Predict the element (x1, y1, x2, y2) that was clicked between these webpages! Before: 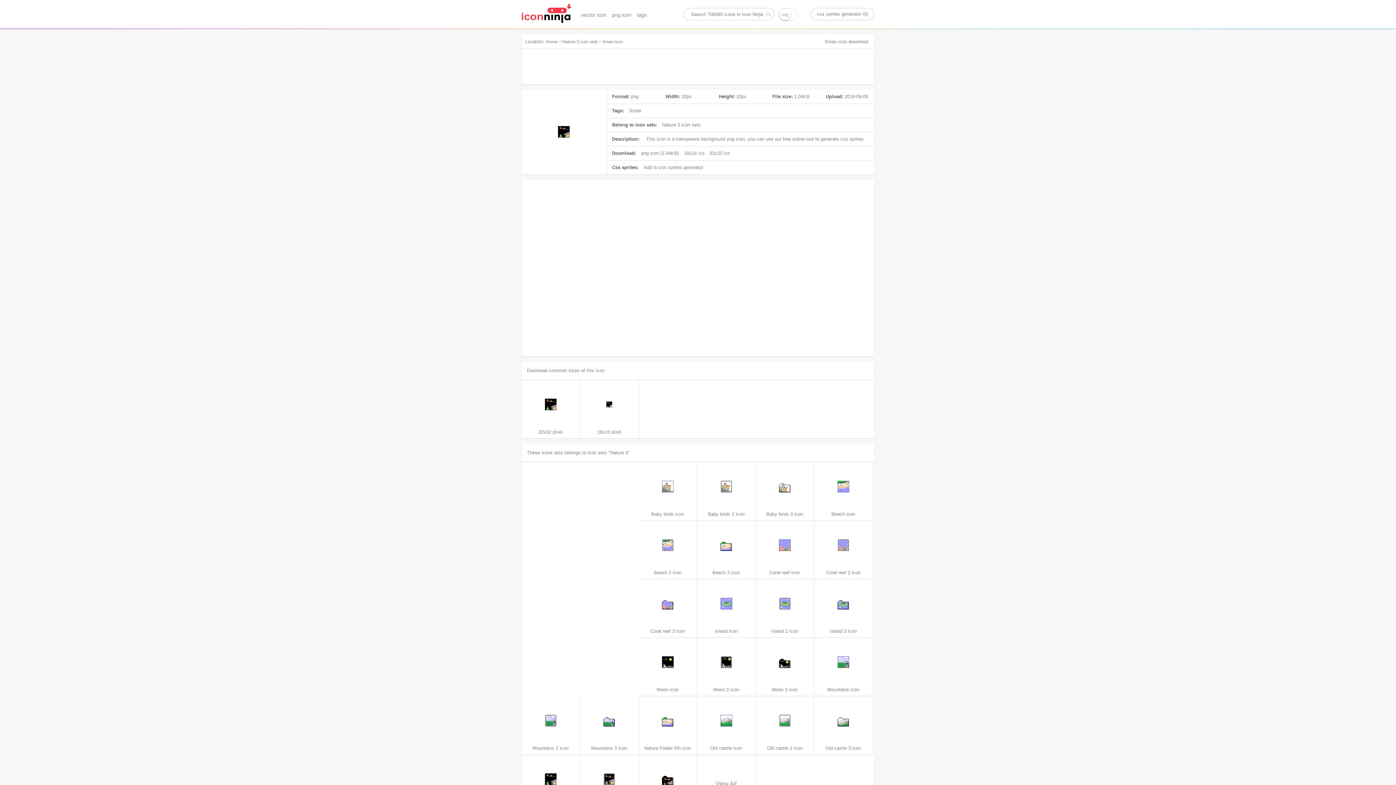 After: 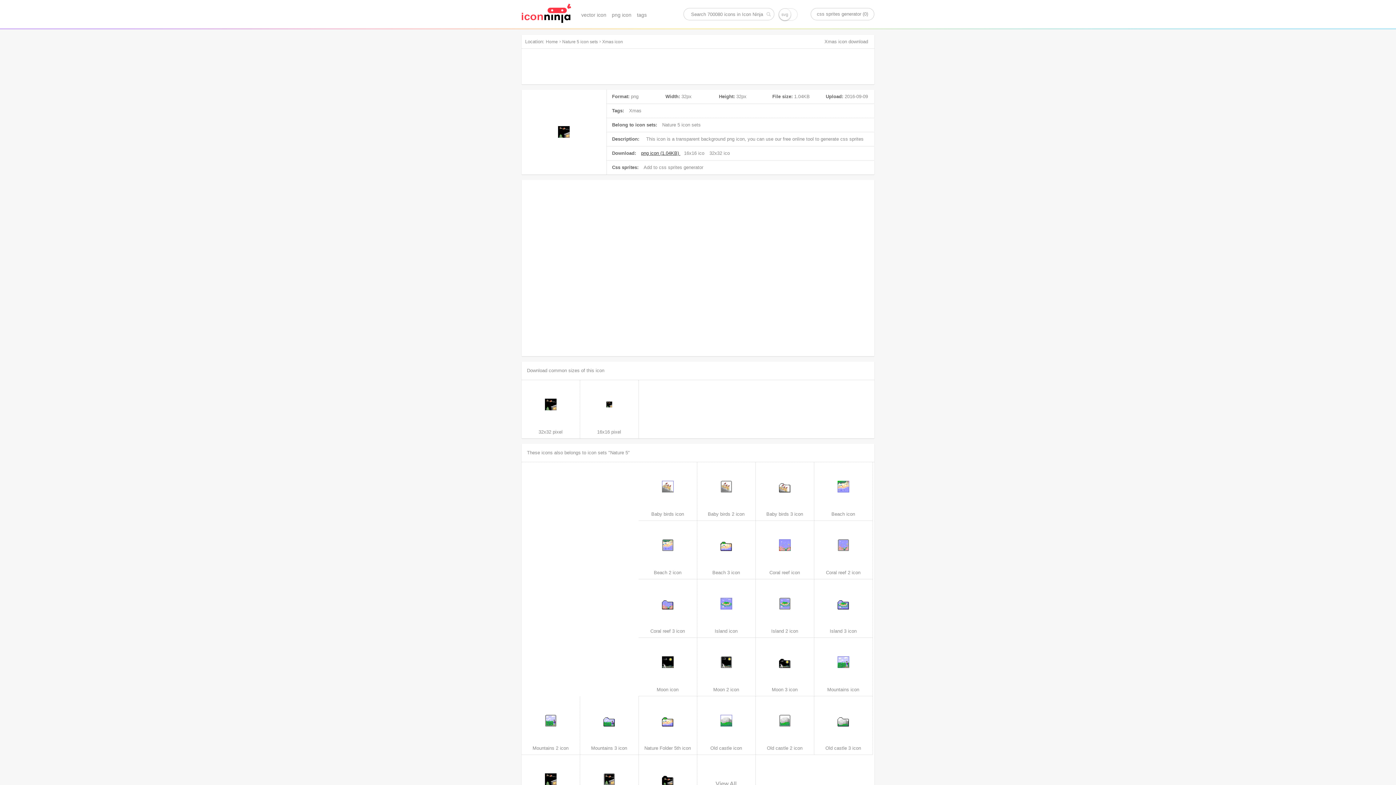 Action: label: png icon (1.04KB)  bbox: (641, 150, 680, 155)